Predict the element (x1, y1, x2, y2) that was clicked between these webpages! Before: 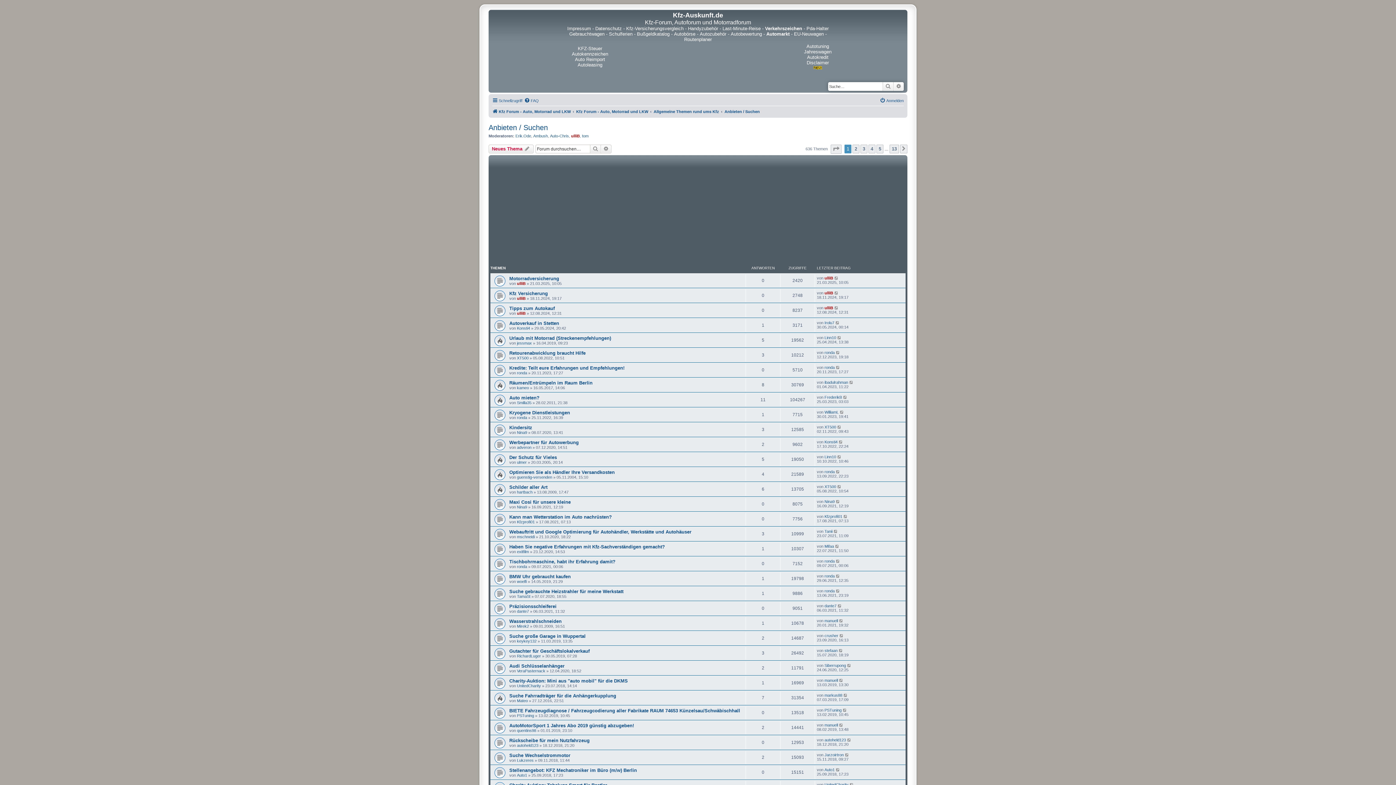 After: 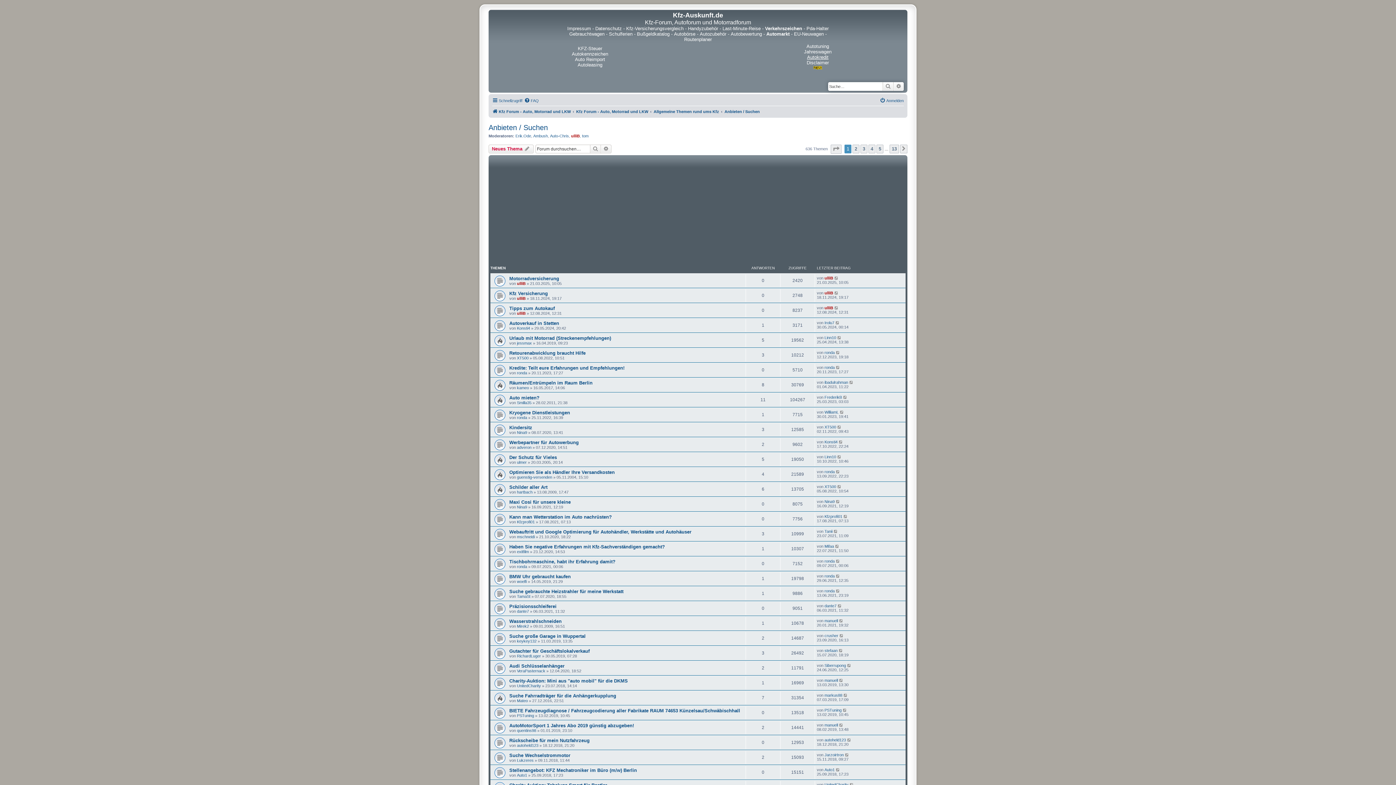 Action: label: Autokredit bbox: (807, 54, 828, 60)